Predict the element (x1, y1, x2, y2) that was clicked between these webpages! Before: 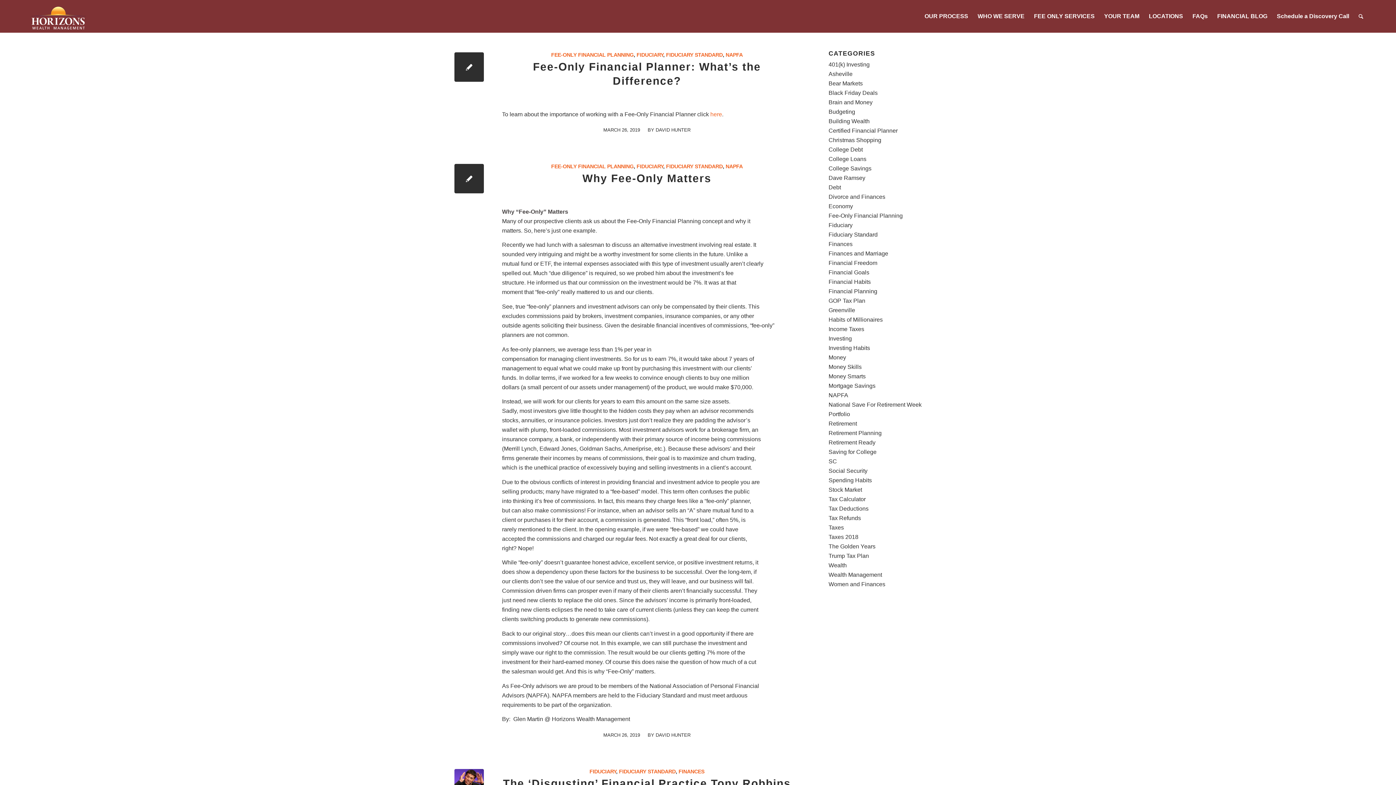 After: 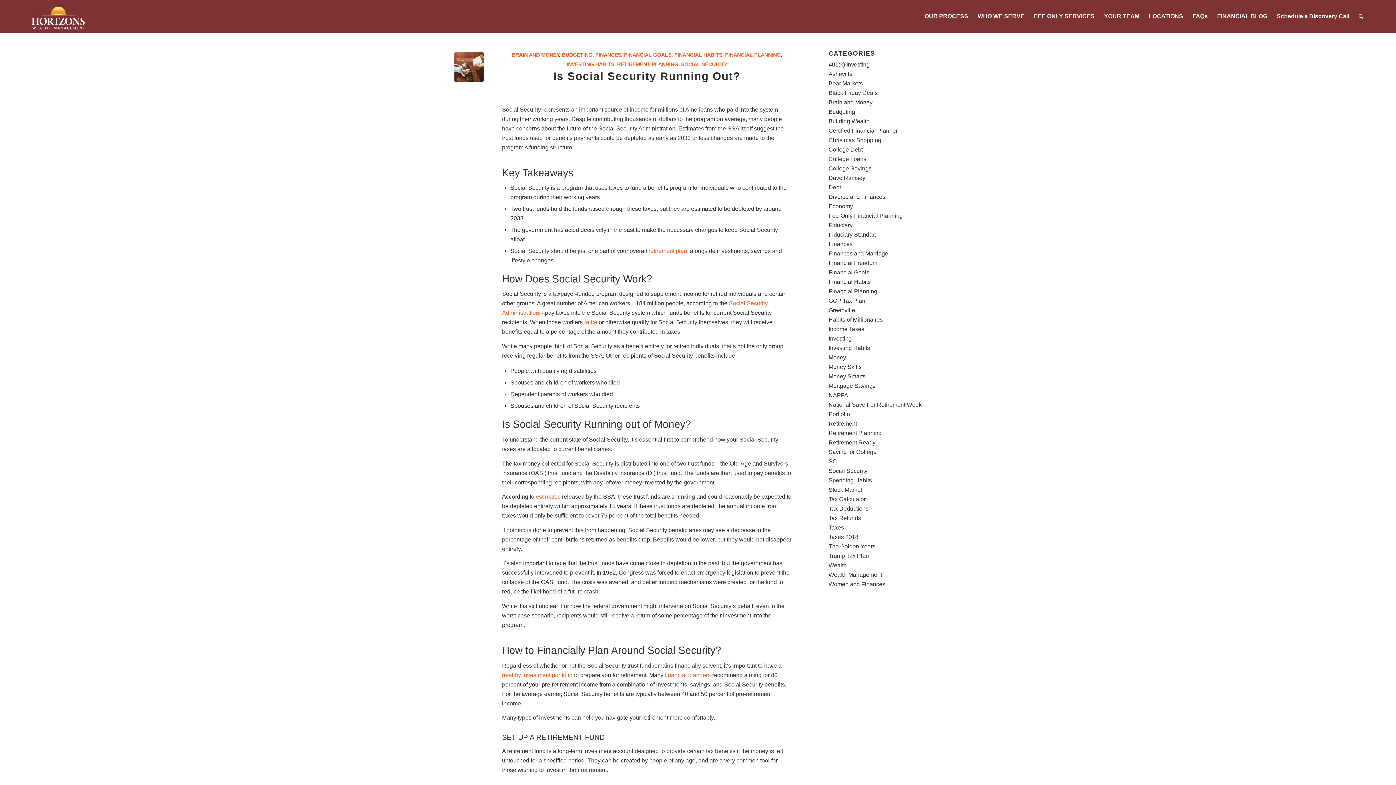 Action: bbox: (828, 99, 872, 105) label: Brain and Money